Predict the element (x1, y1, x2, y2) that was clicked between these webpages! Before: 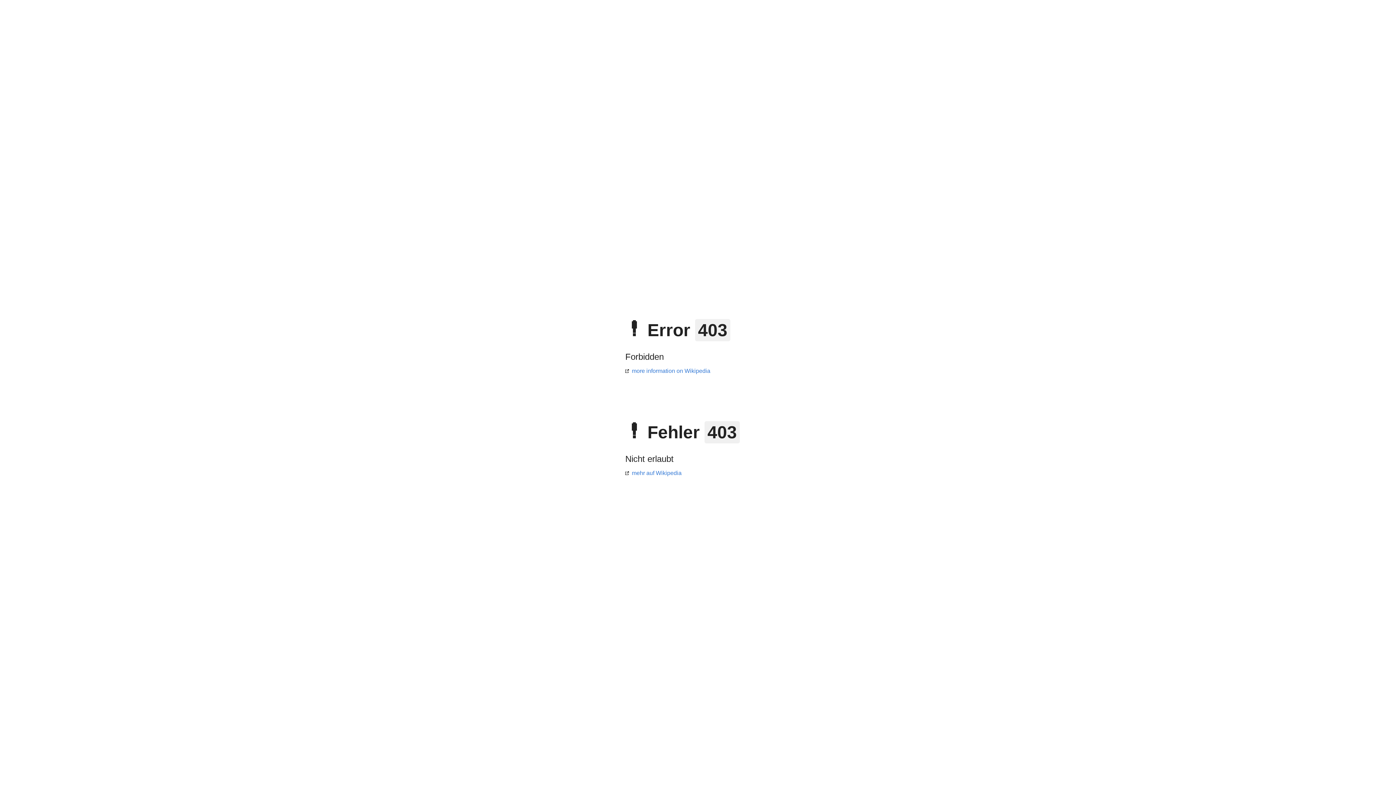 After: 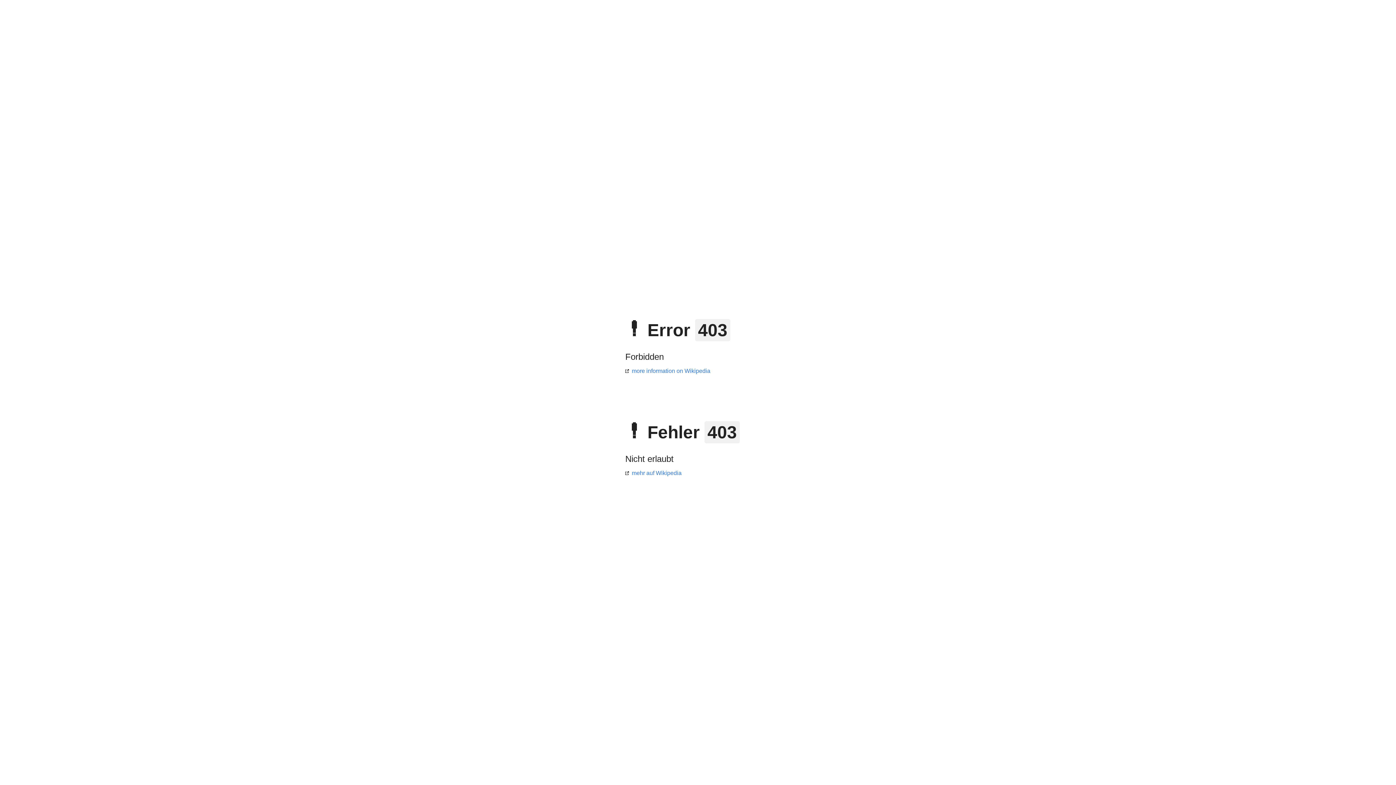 Action: bbox: (625, 368, 710, 374) label: more information on Wikipedia